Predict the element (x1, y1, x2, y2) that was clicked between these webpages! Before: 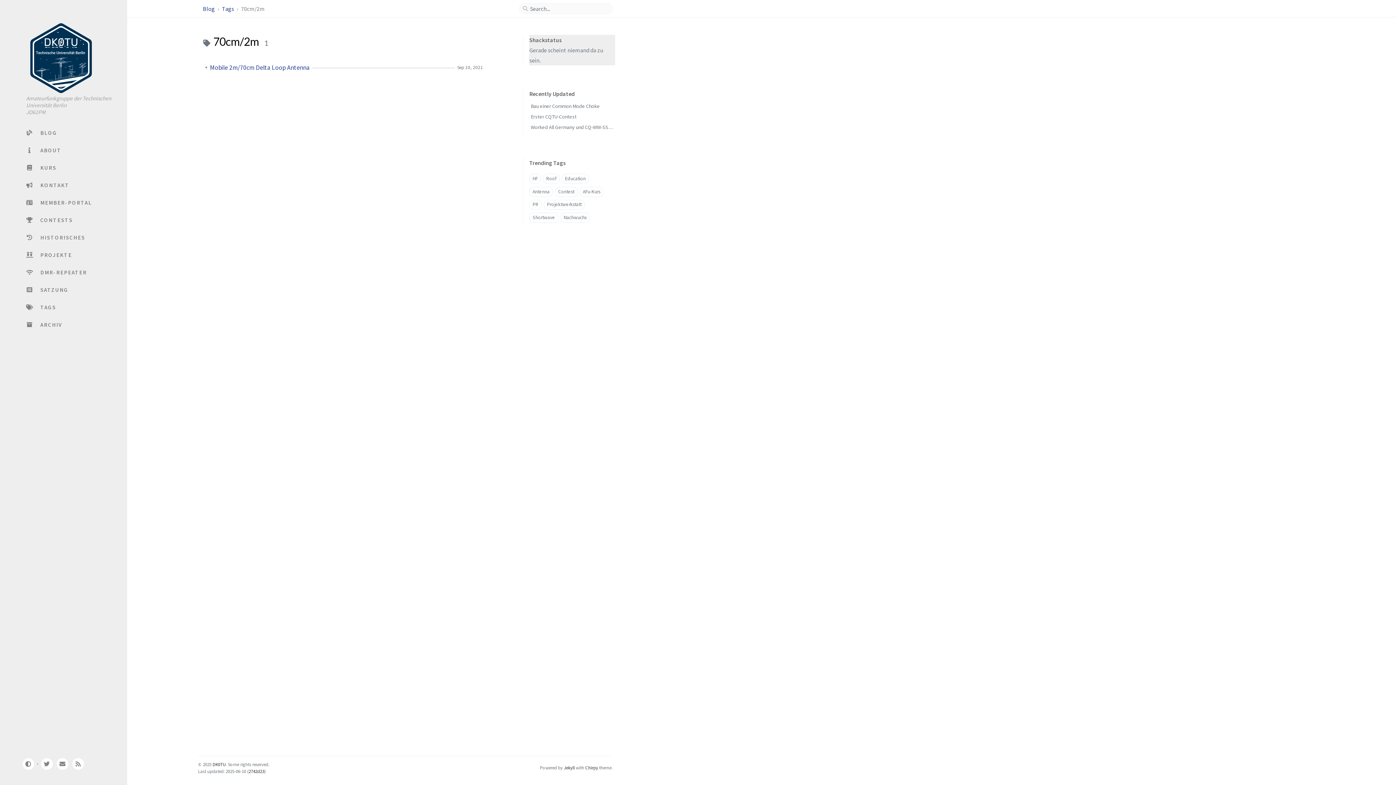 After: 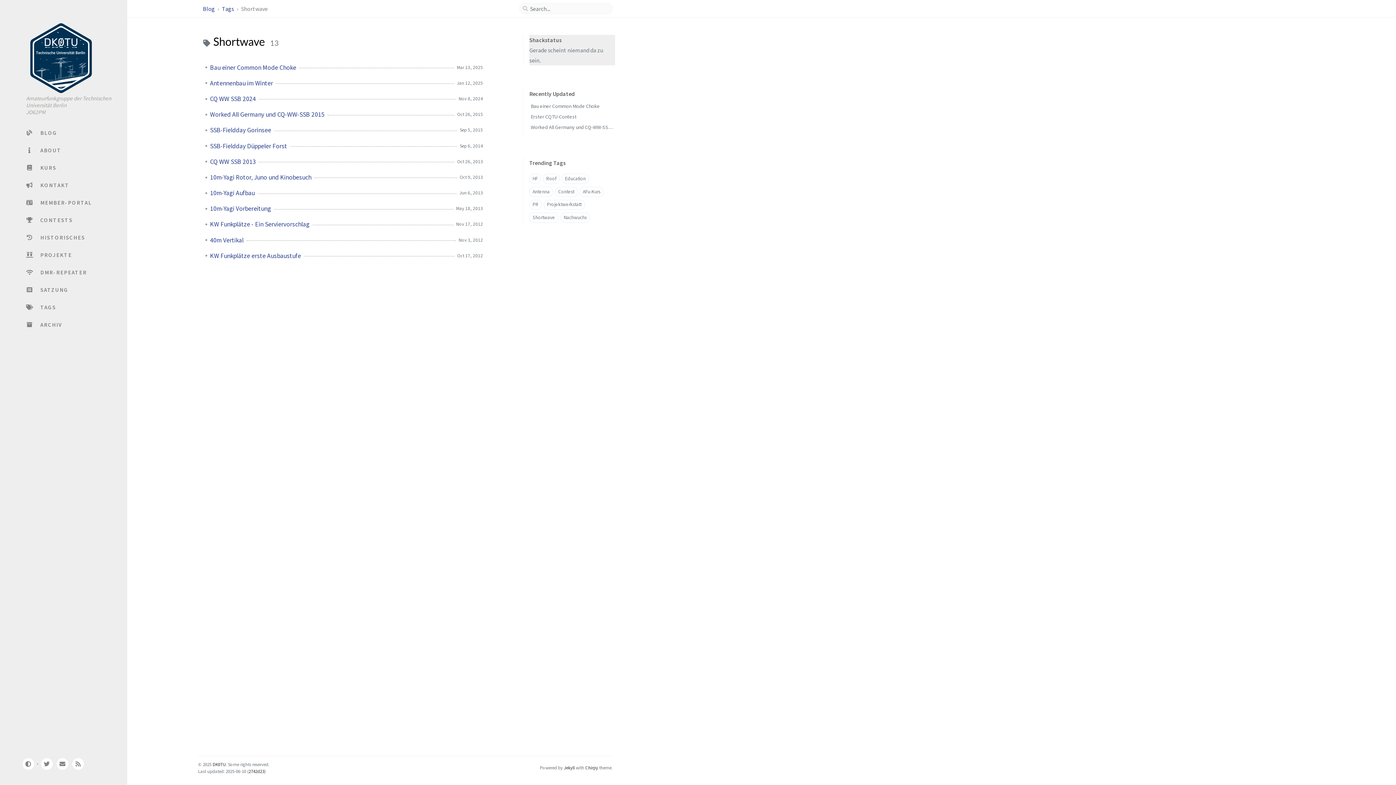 Action: bbox: (529, 212, 558, 222) label: Shortwave